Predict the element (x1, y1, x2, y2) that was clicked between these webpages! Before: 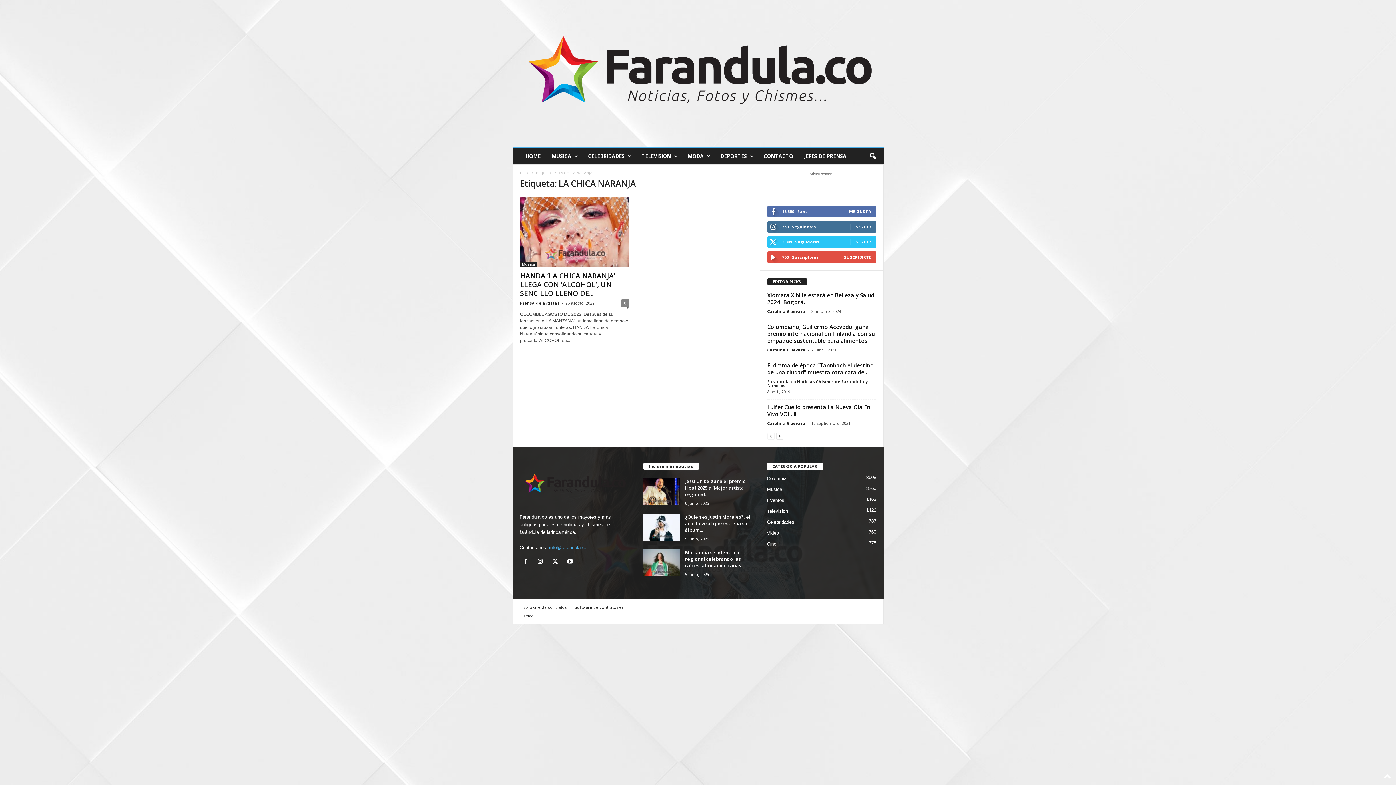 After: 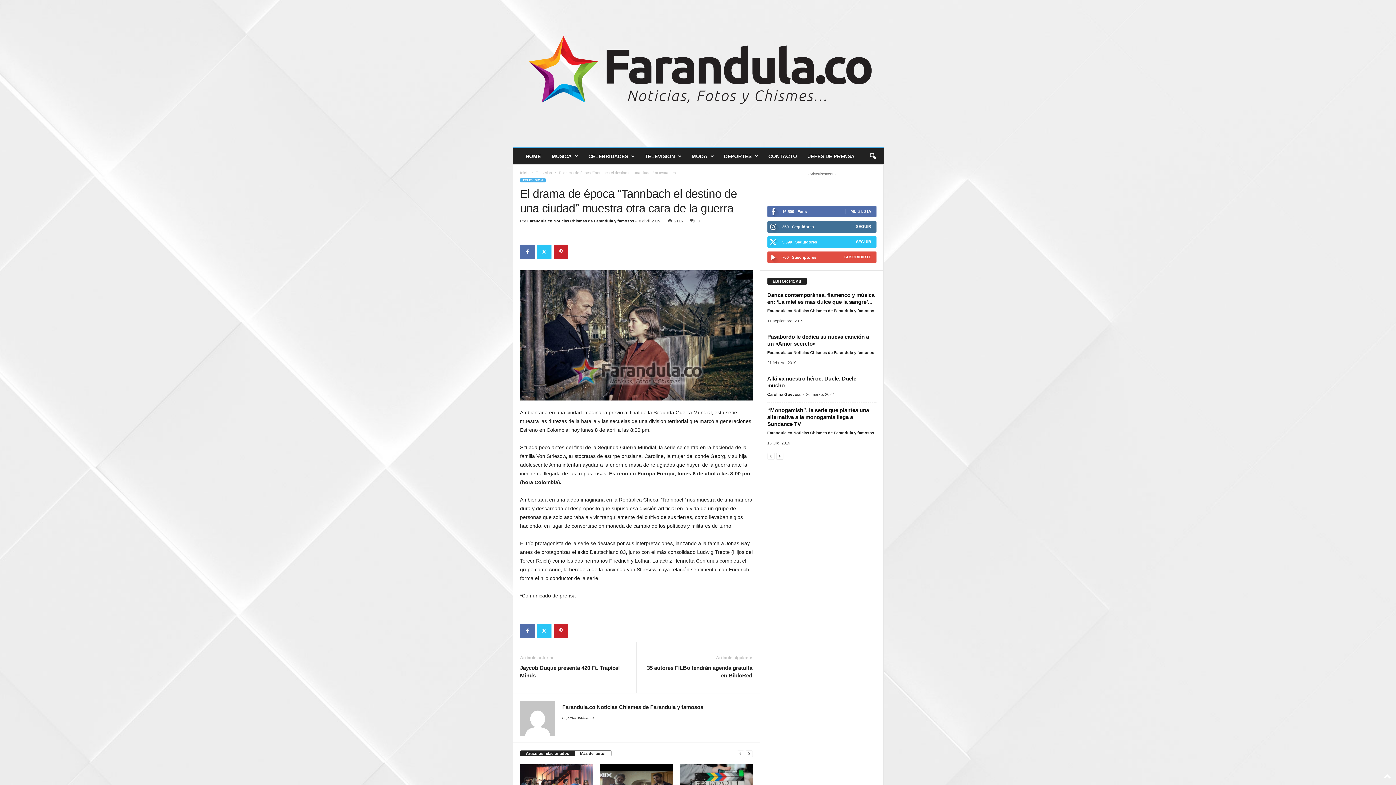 Action: bbox: (767, 361, 874, 376) label: El drama de época “Tannbach el destino de una ciudad” muestra otra cara de...